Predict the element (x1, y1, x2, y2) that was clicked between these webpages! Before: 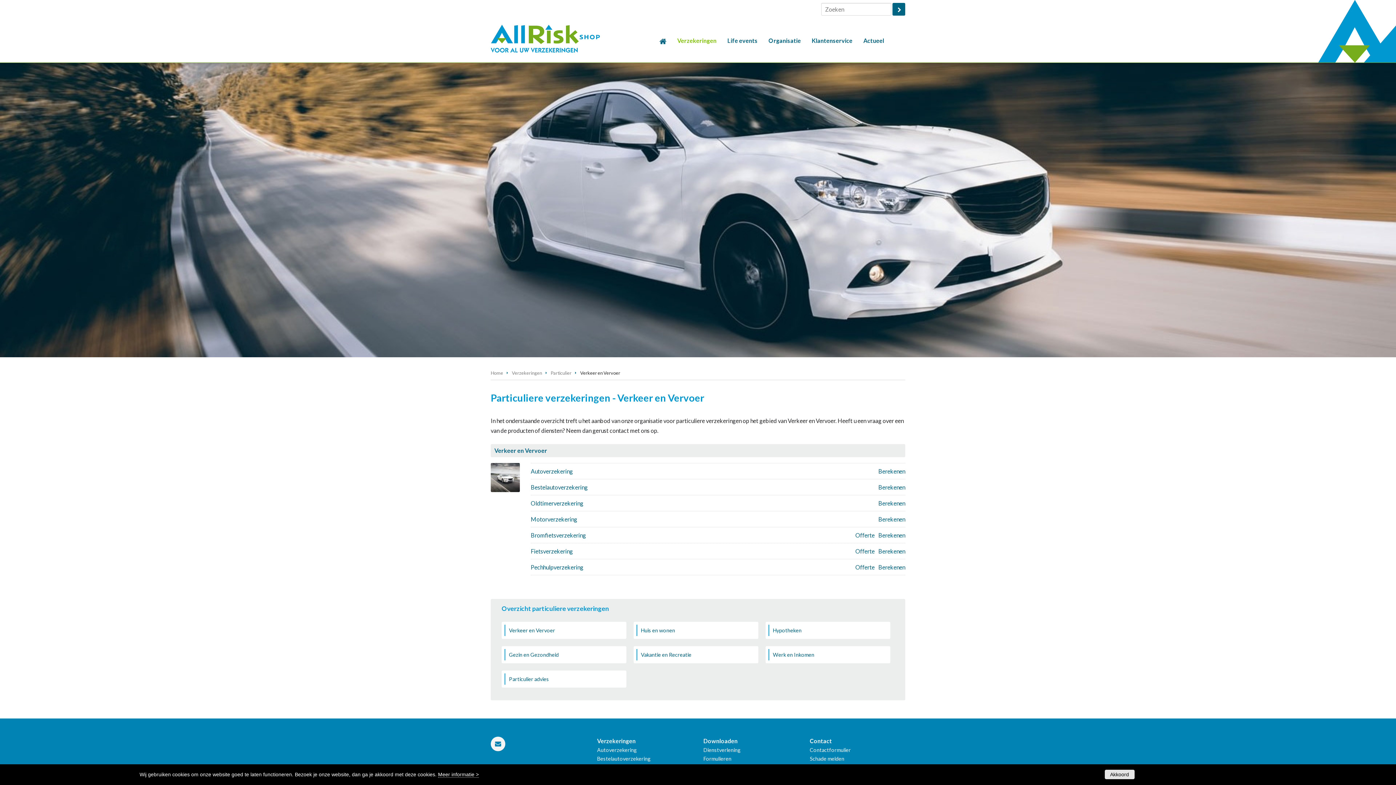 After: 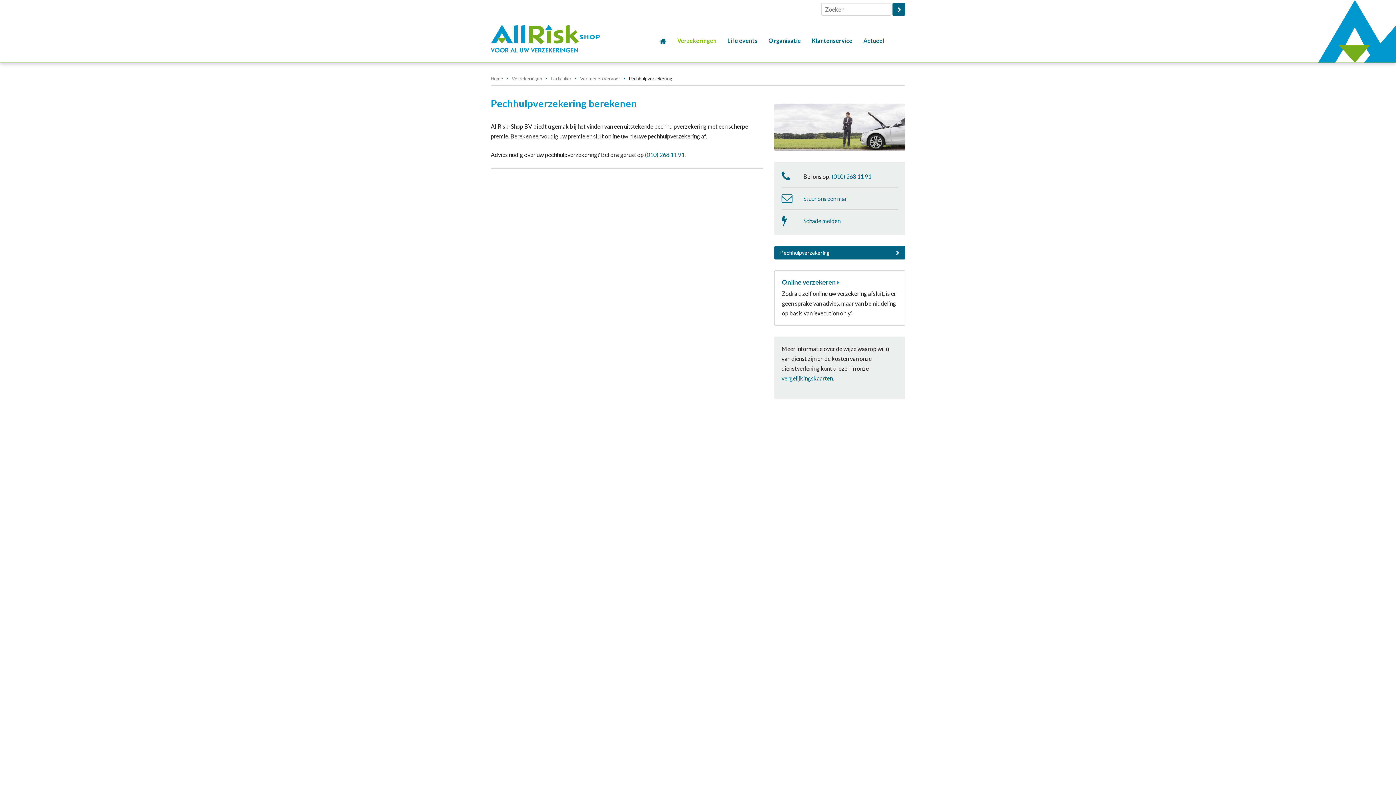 Action: bbox: (878, 562, 905, 572) label: Berekenen